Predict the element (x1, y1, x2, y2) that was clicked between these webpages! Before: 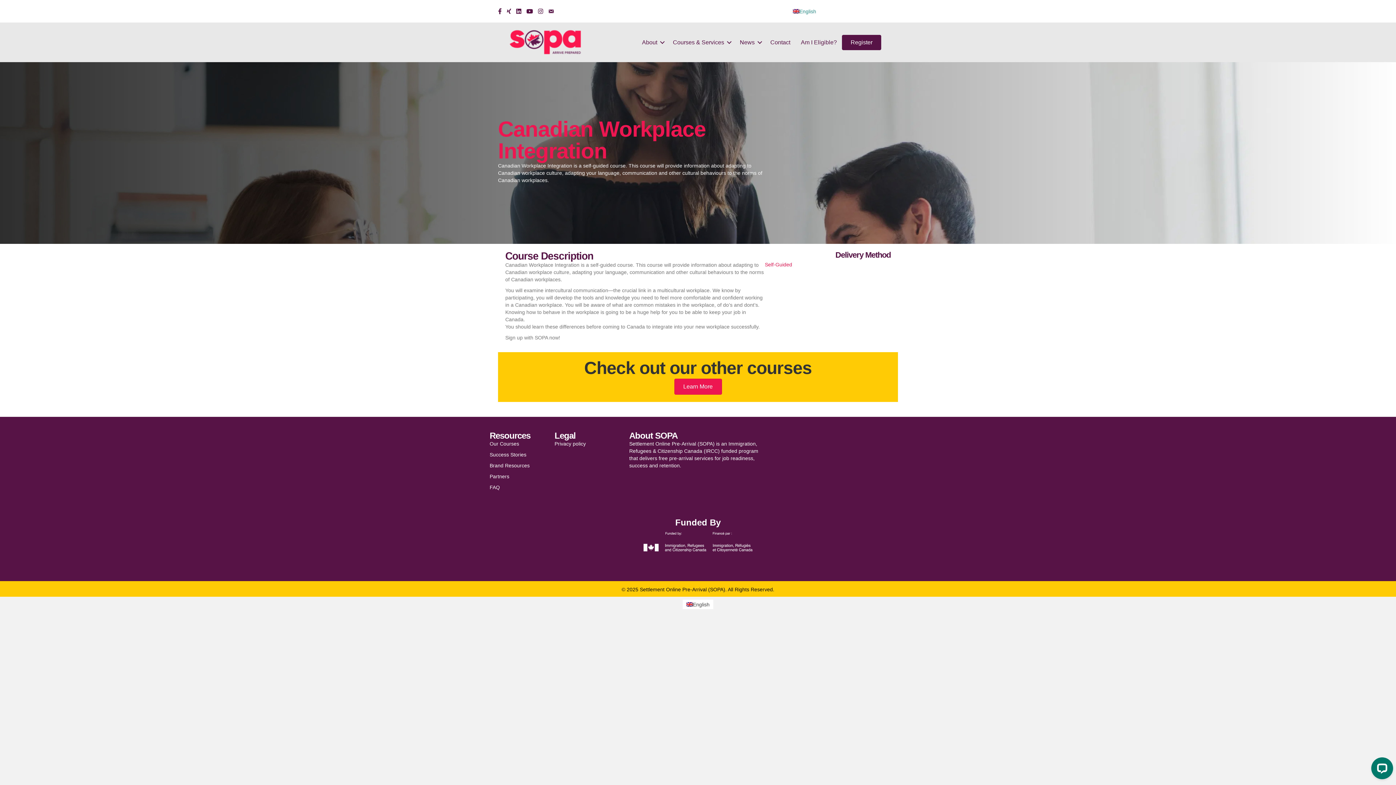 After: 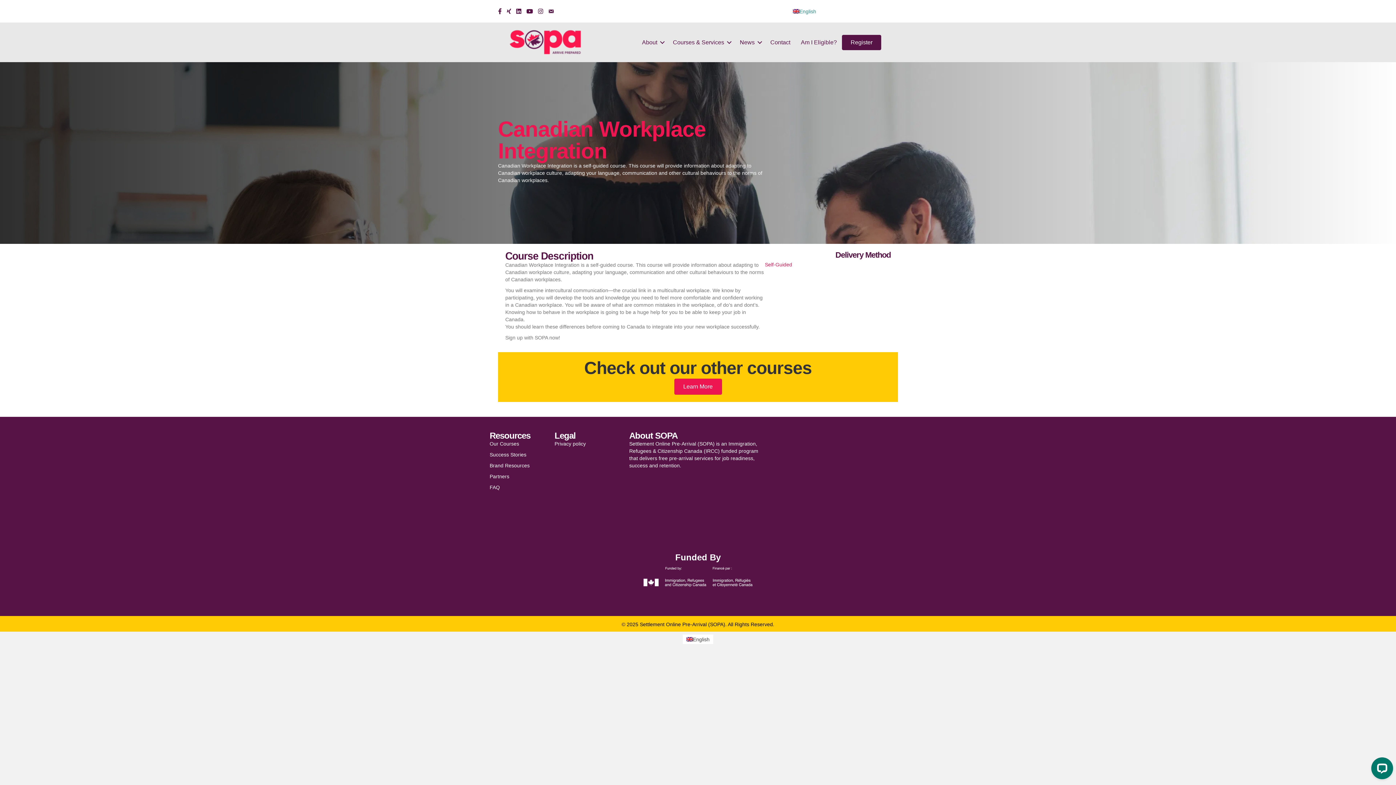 Action: bbox: (682, 599, 713, 609) label: English